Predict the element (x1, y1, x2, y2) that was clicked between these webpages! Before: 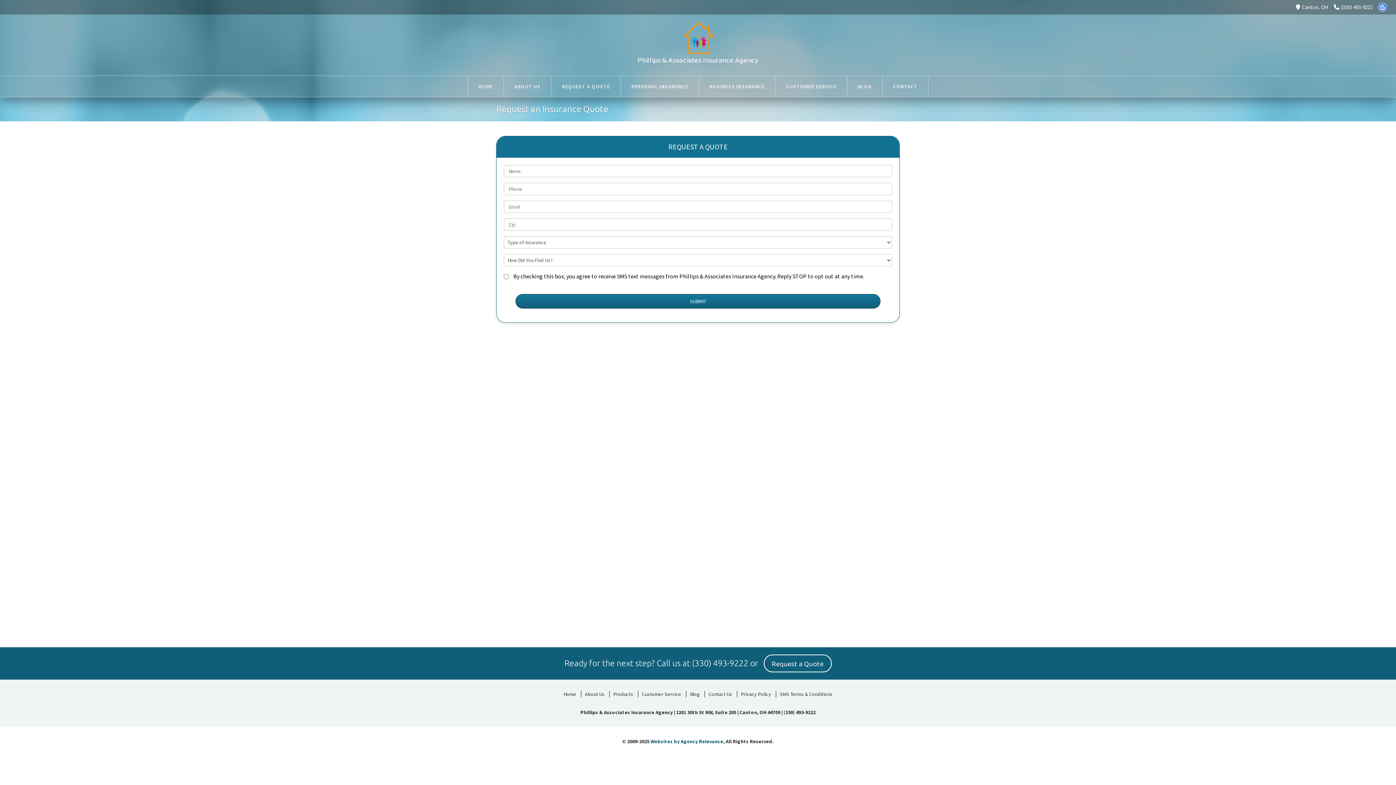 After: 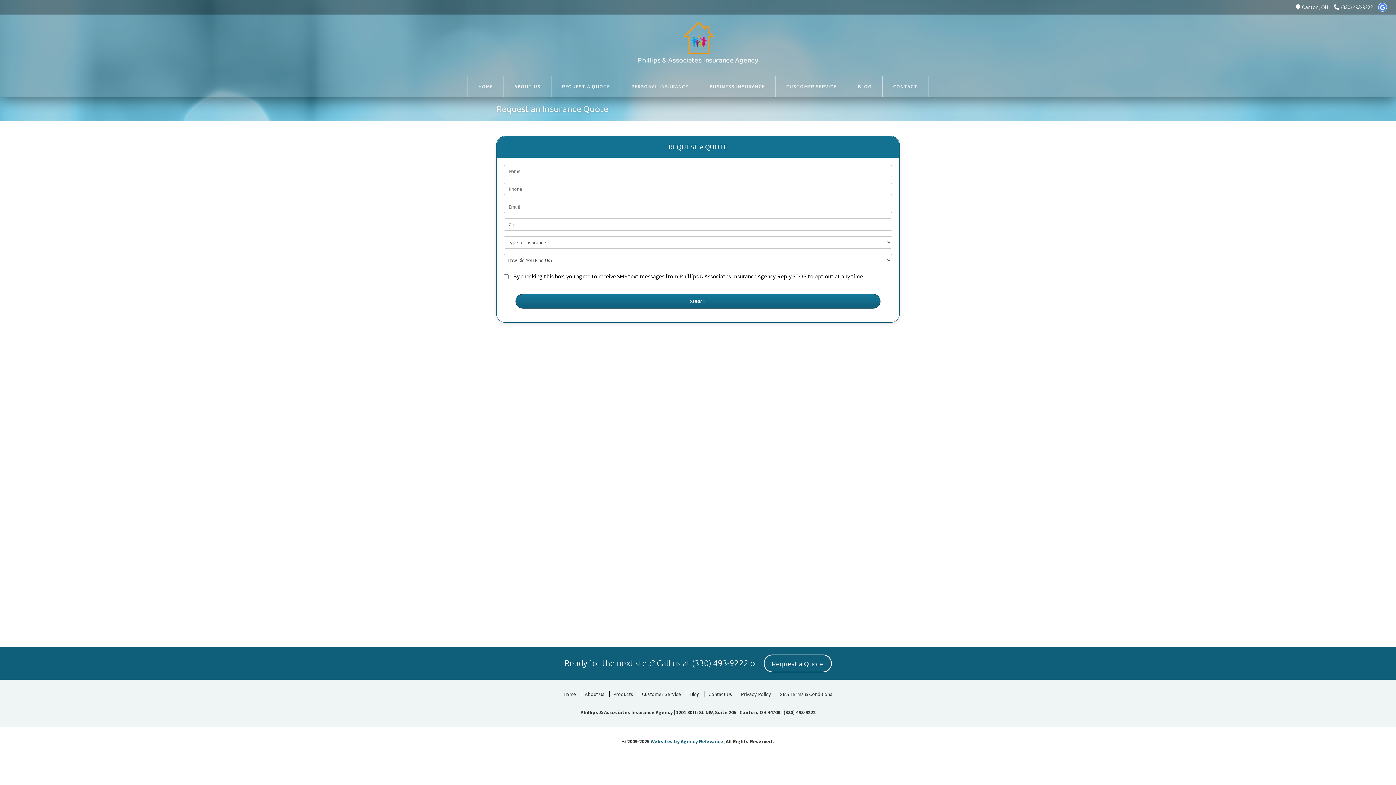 Action: bbox: (1334, 3, 1373, 10) label: (330) 493-9222